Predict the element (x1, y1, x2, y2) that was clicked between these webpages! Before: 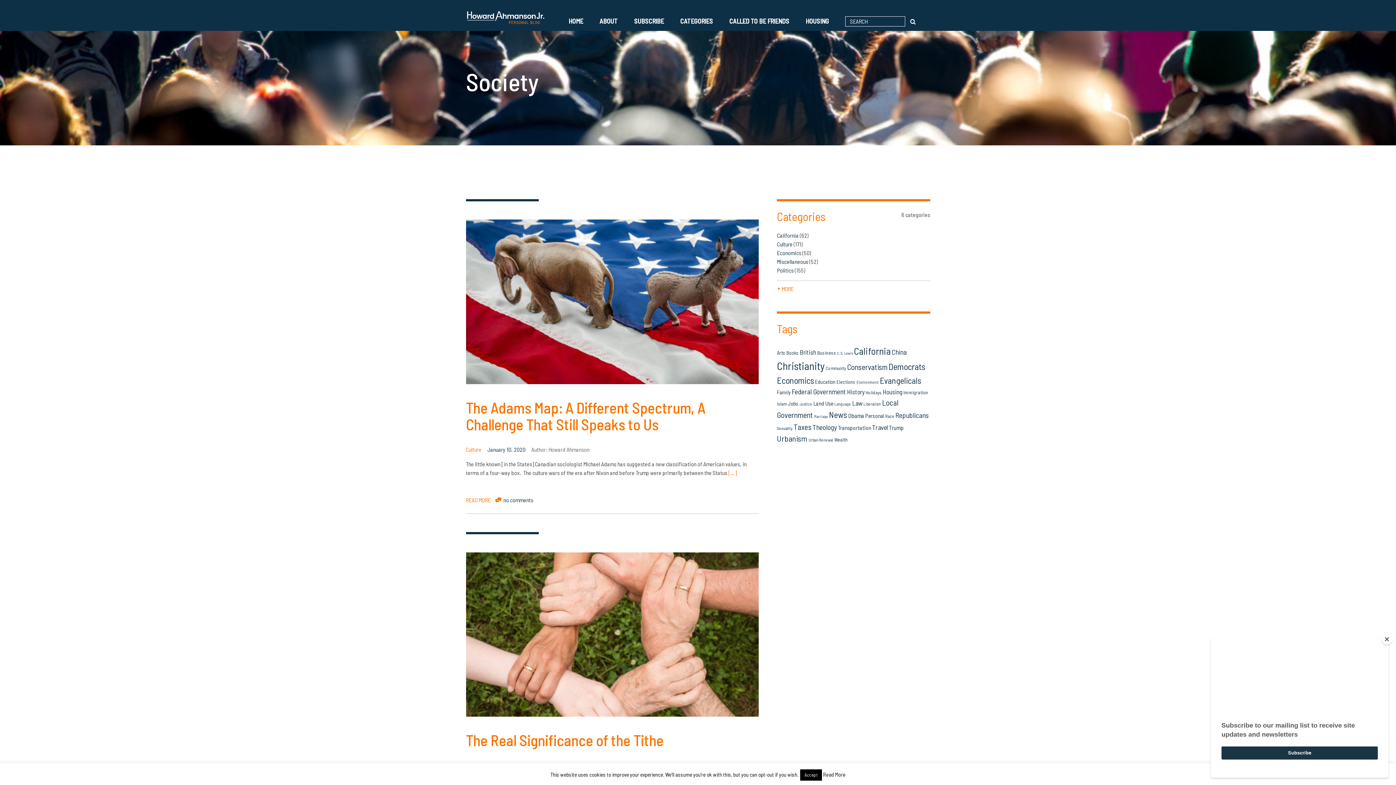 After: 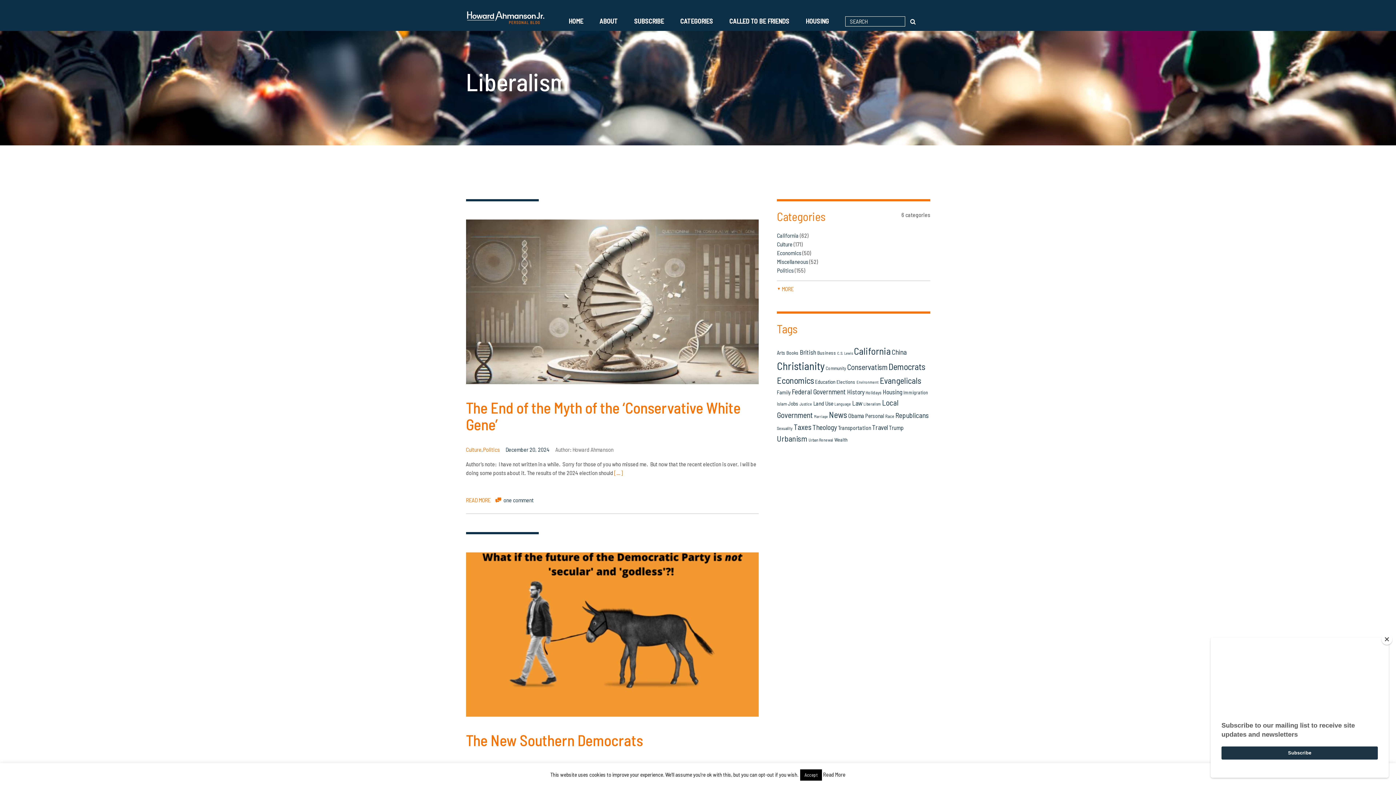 Action: label: Liberalism (12 items) bbox: (863, 401, 881, 406)